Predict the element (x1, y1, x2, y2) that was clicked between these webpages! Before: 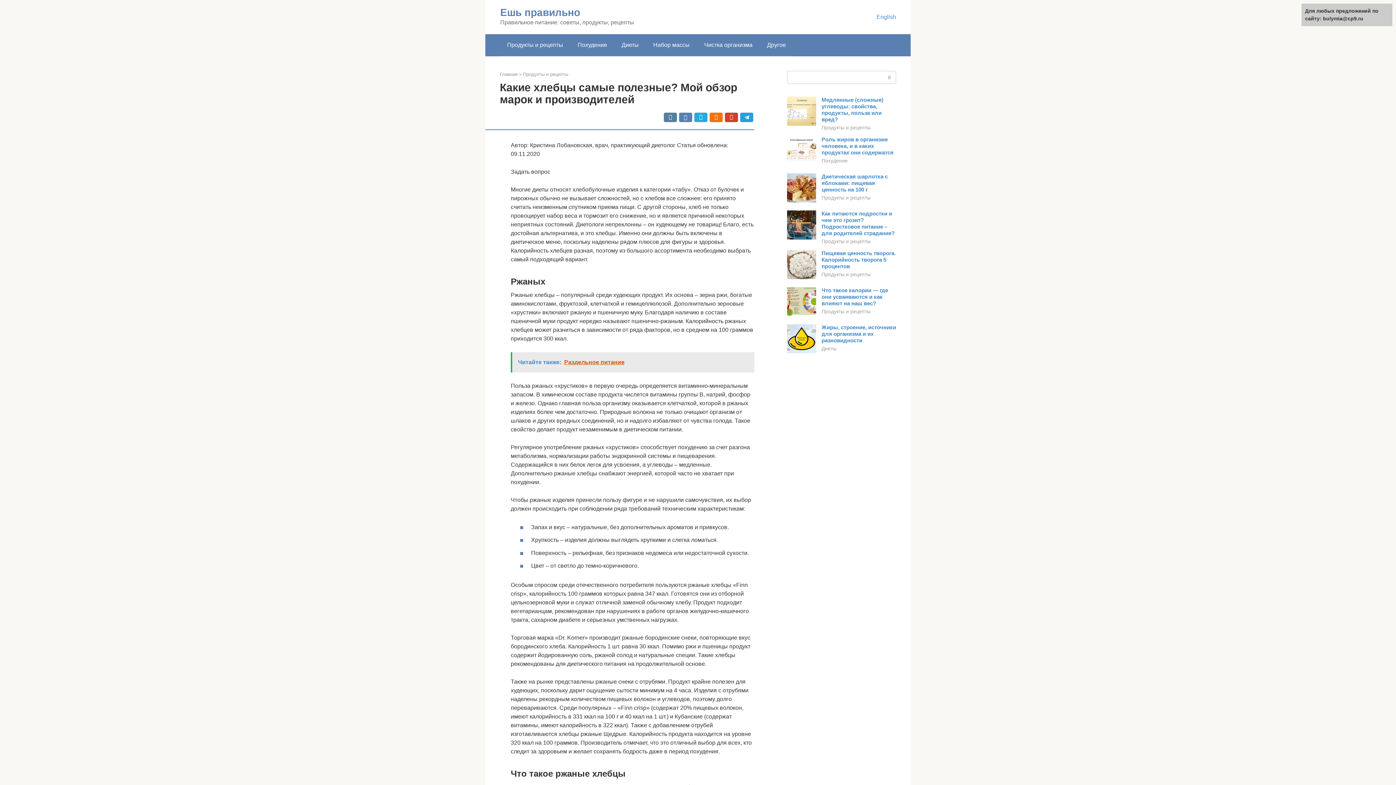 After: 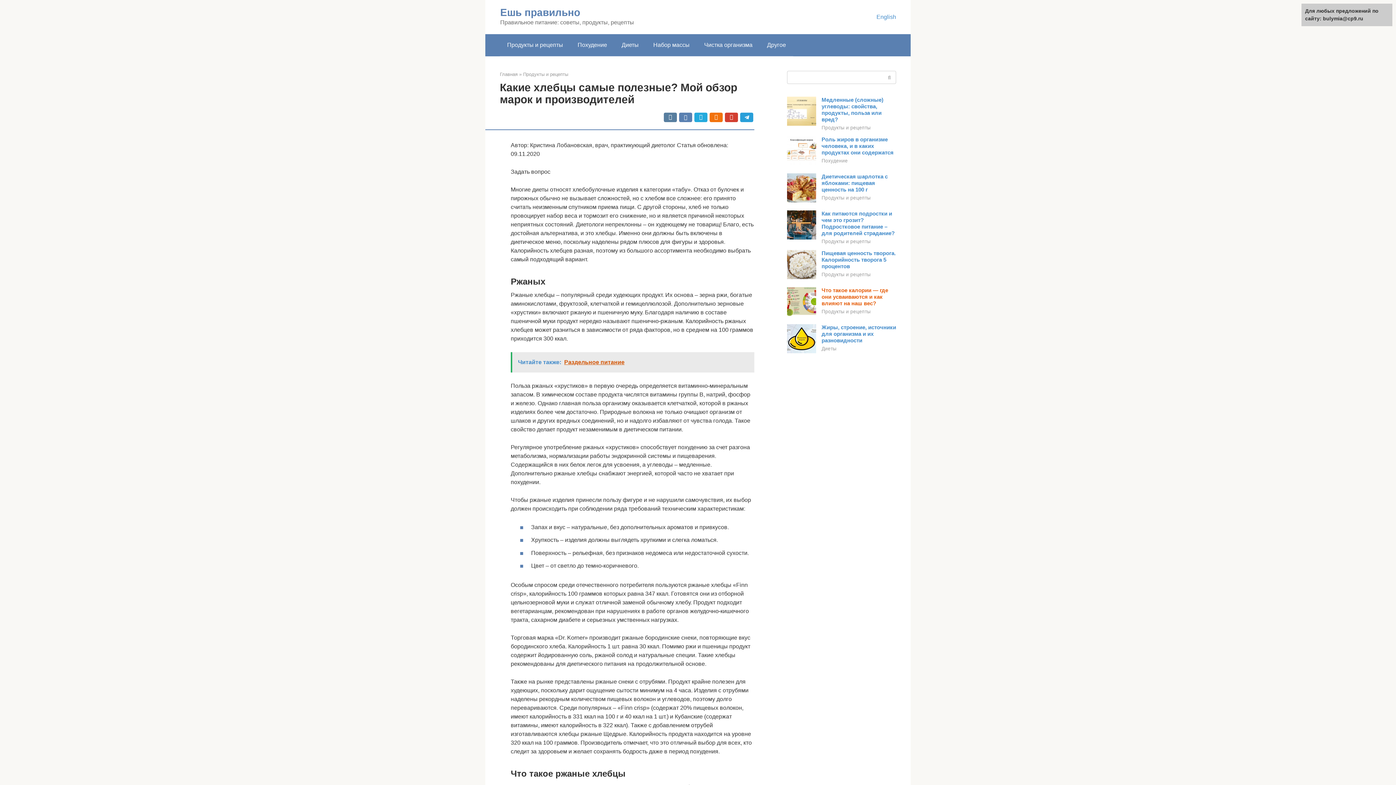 Action: bbox: (821, 287, 888, 306) label: Что такое калории — где они усваиваются и как влияют на наш вес?